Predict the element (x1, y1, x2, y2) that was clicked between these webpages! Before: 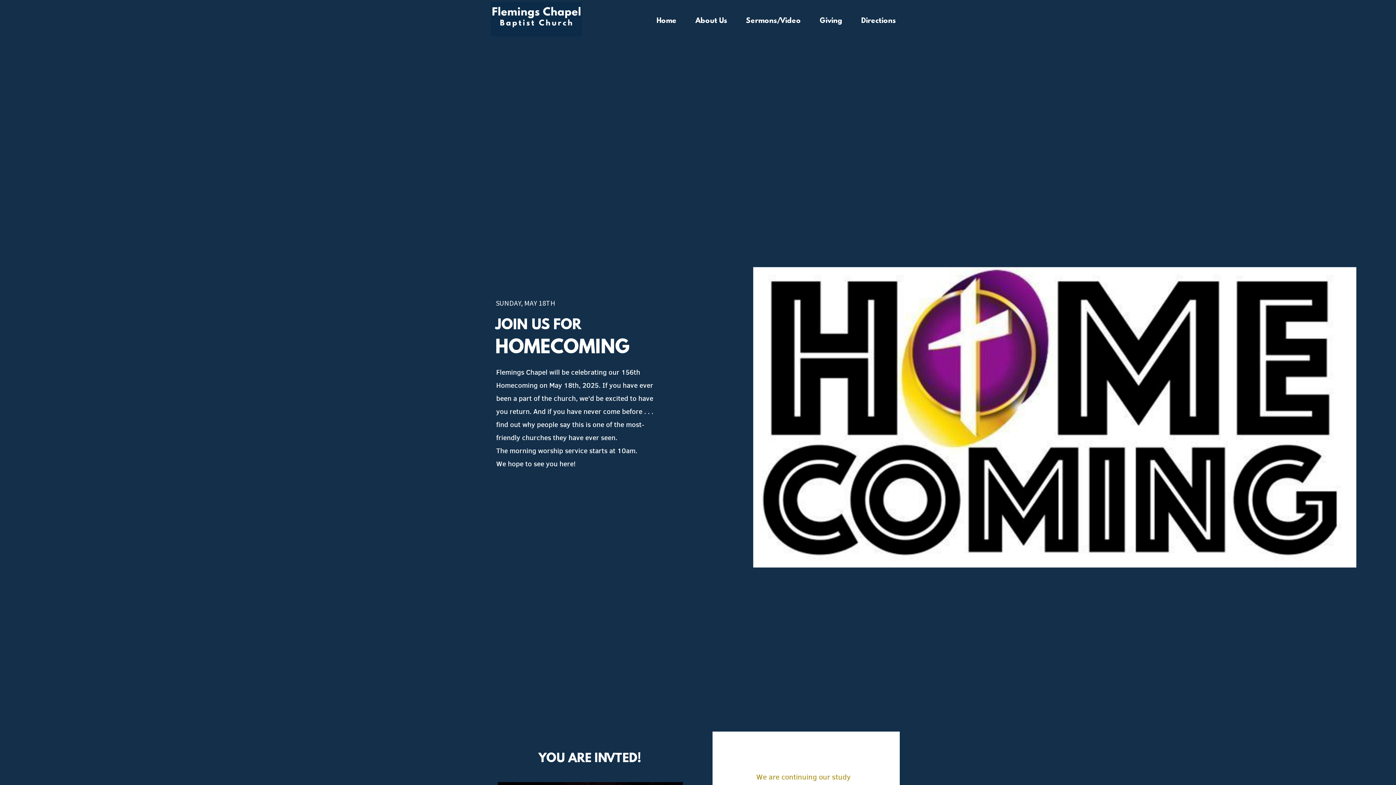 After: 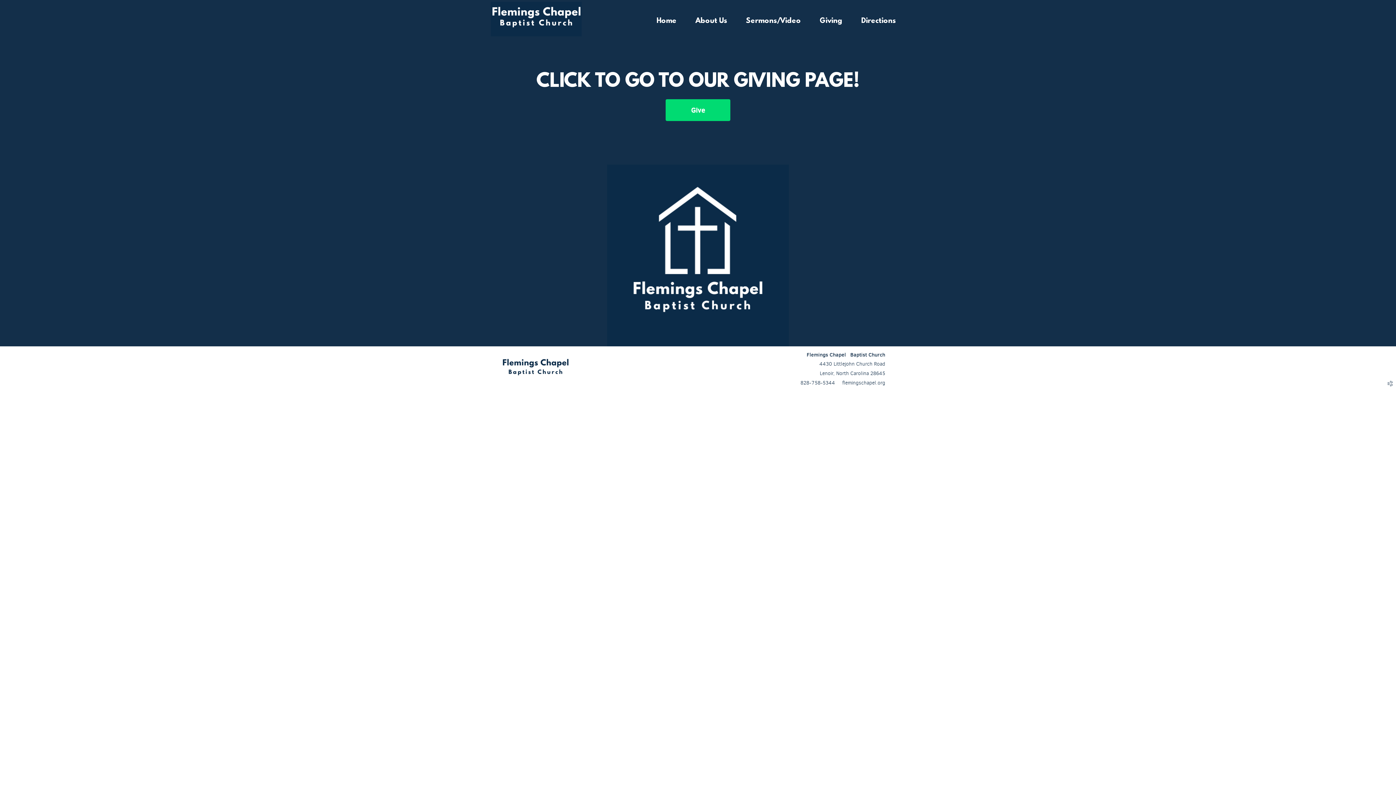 Action: label: Giving bbox: (820, 17, 842, 25)